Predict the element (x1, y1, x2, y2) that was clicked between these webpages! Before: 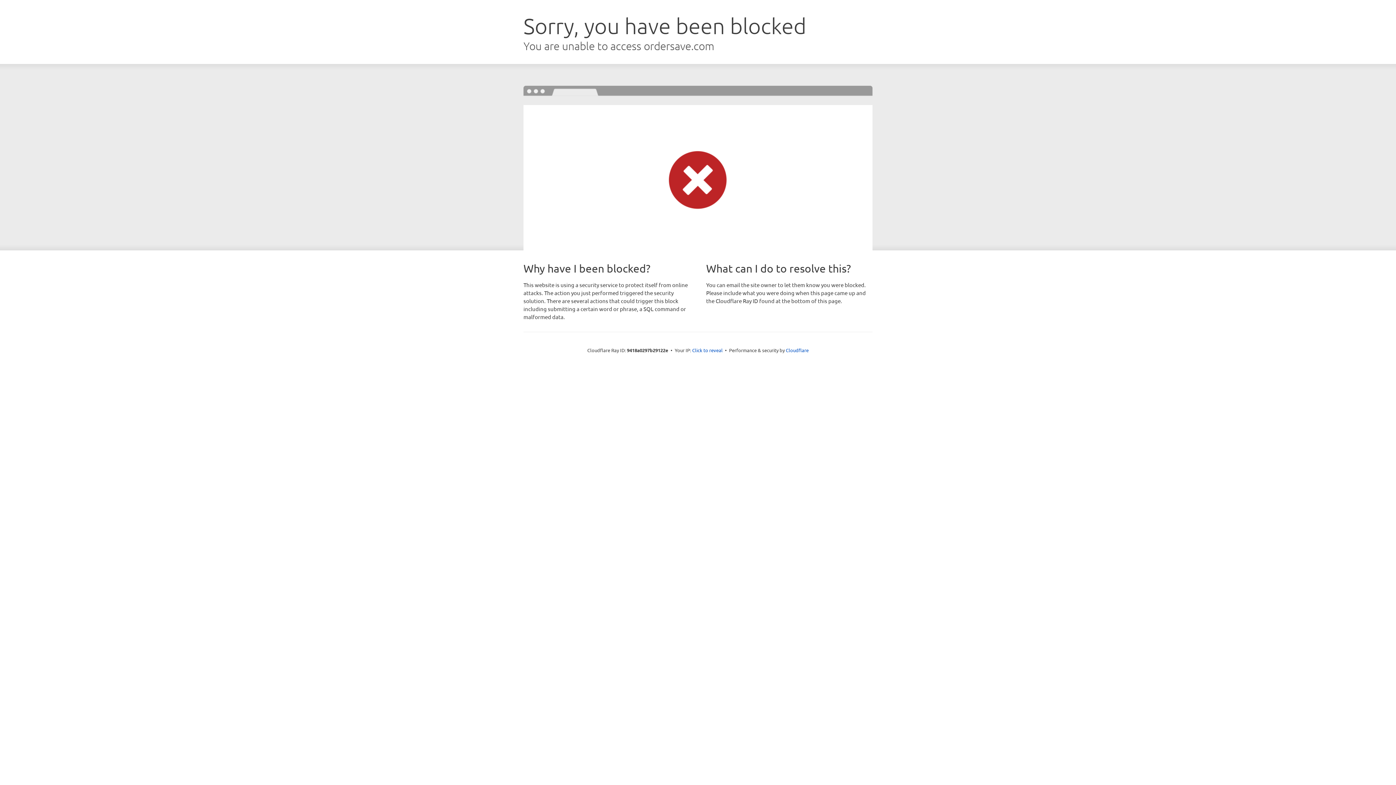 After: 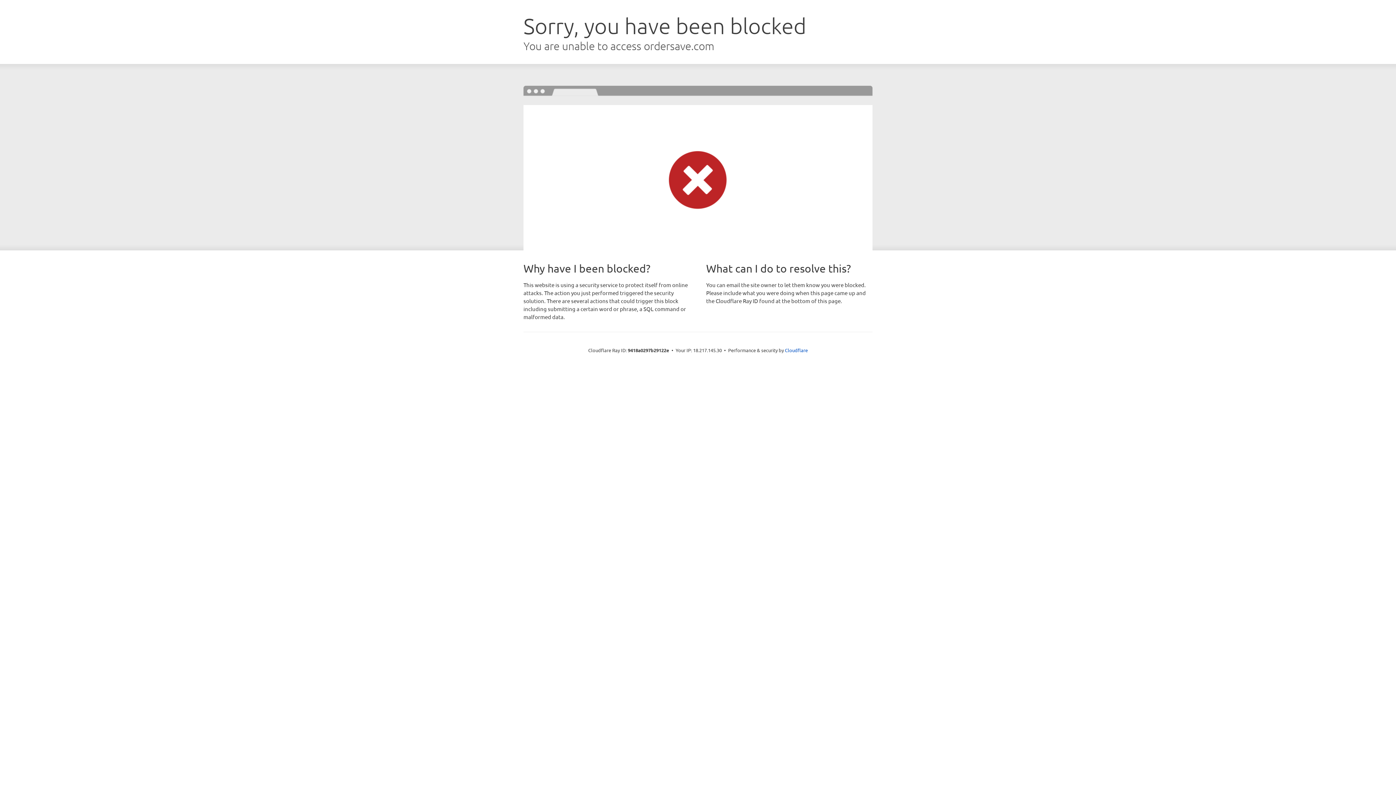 Action: bbox: (692, 346, 722, 353) label: Click to reveal